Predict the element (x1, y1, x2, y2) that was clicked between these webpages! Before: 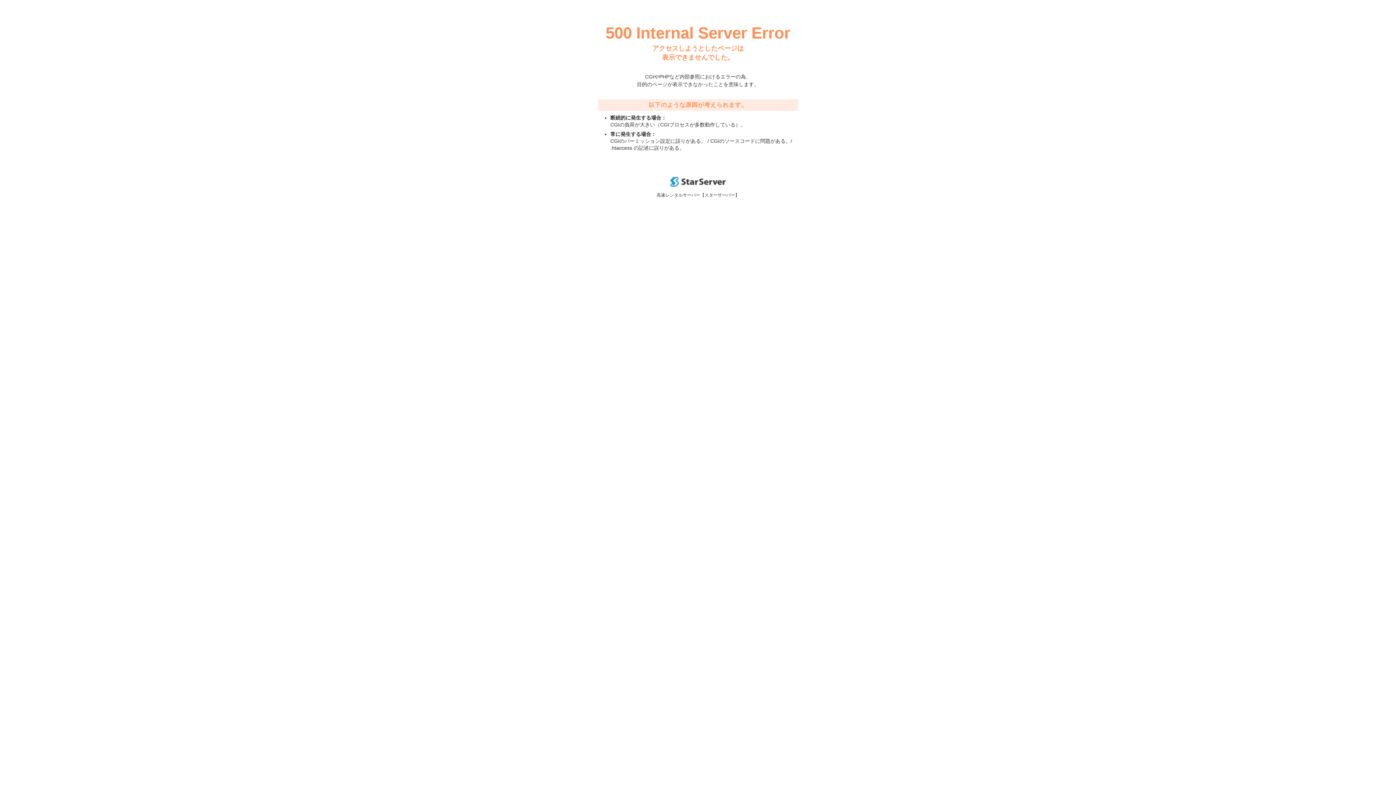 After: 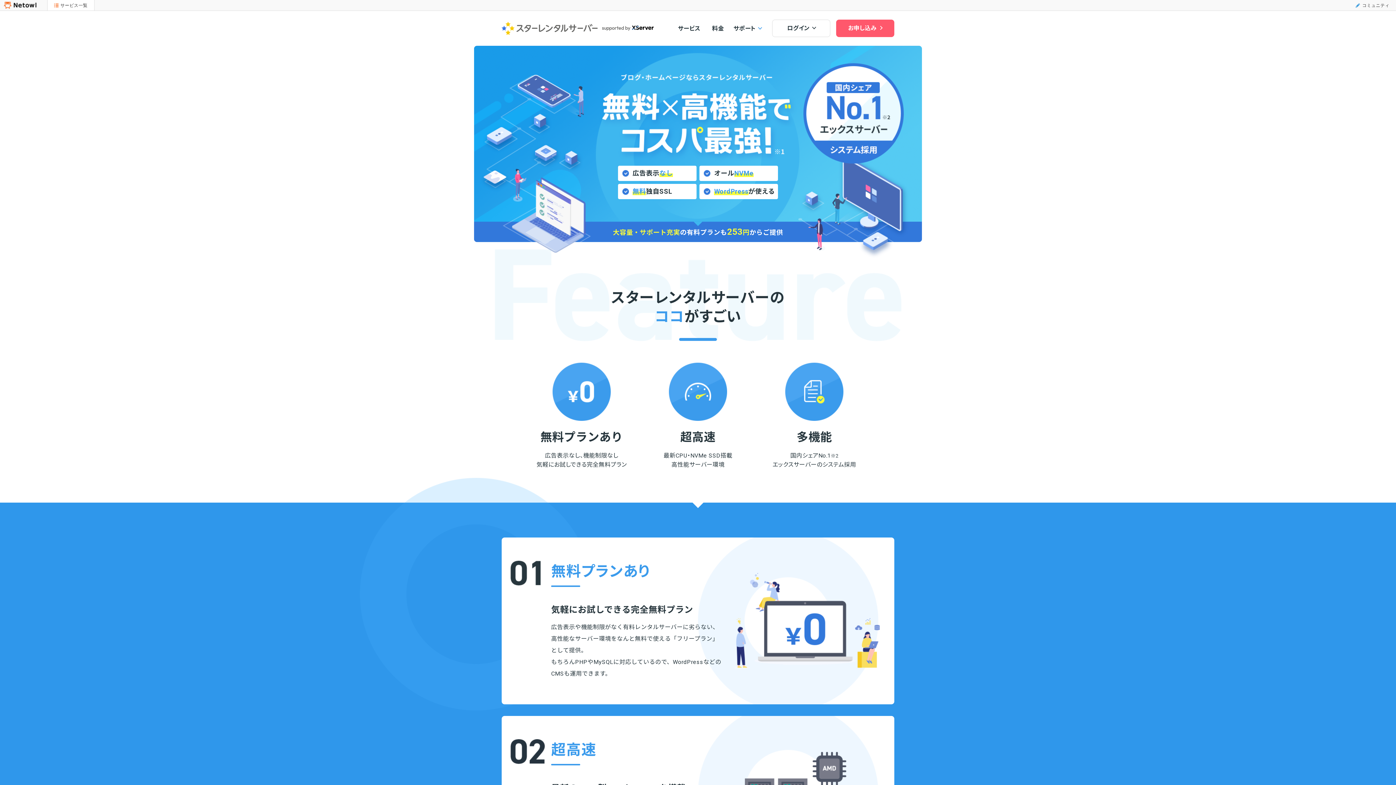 Action: bbox: (670, 182, 725, 188)